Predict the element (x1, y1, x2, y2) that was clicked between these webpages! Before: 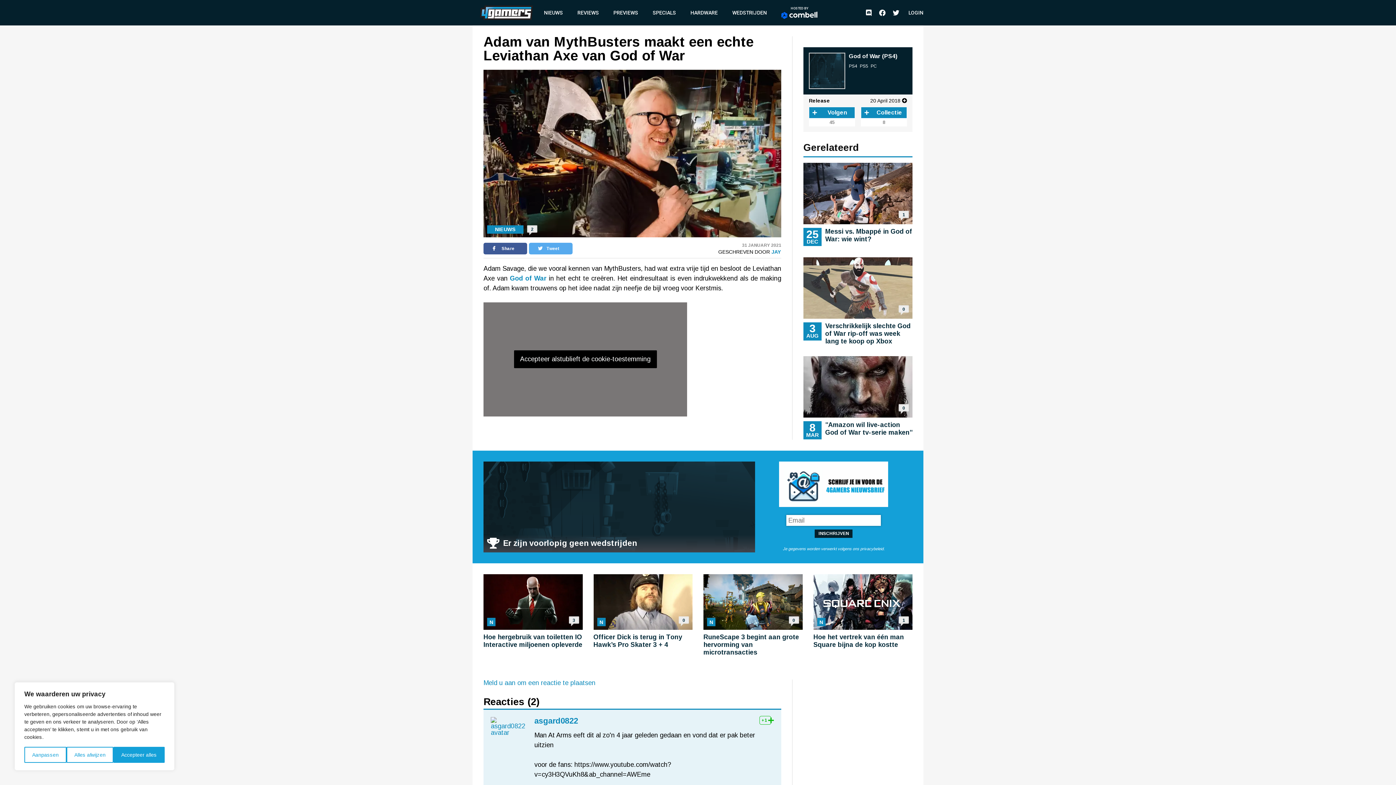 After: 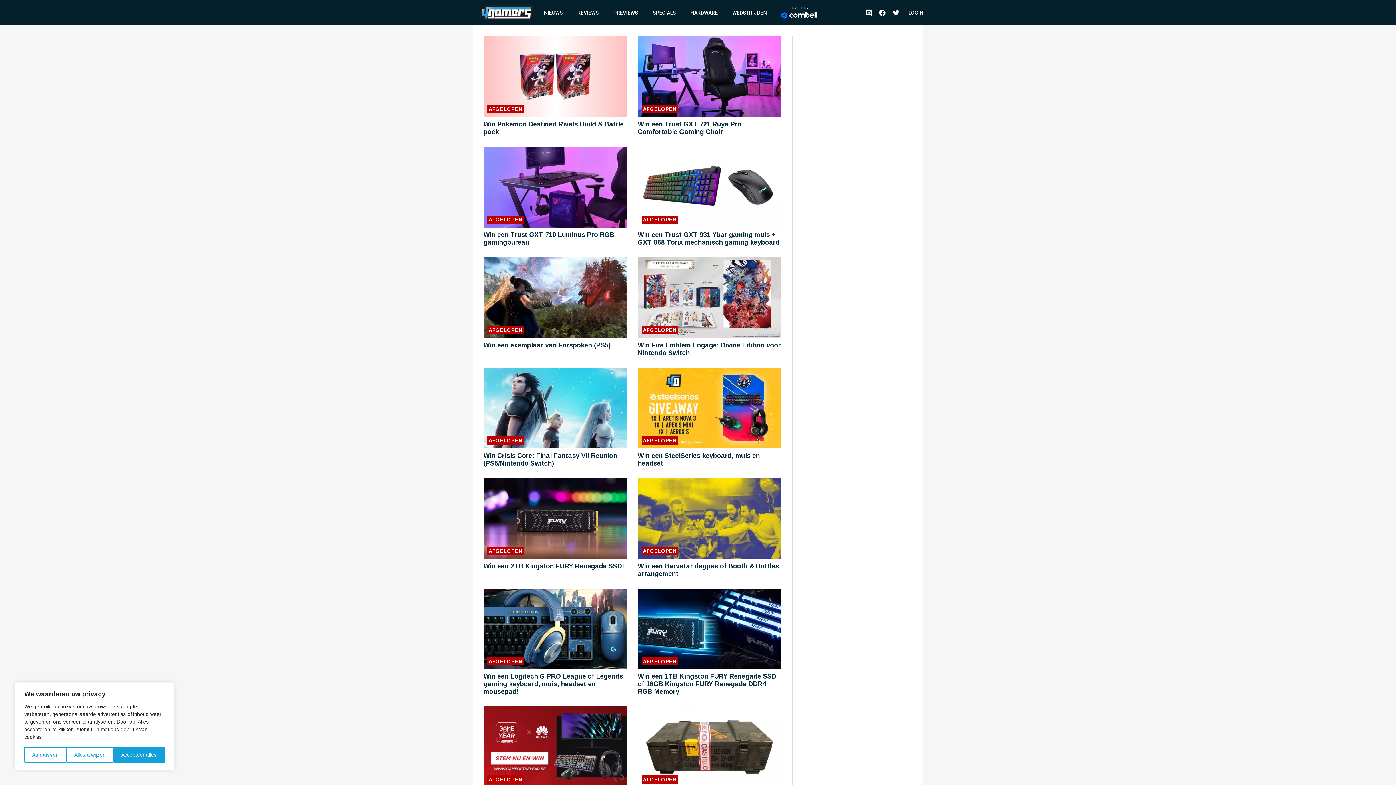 Action: bbox: (728, 0, 770, 25) label: WEDSTRIJDEN